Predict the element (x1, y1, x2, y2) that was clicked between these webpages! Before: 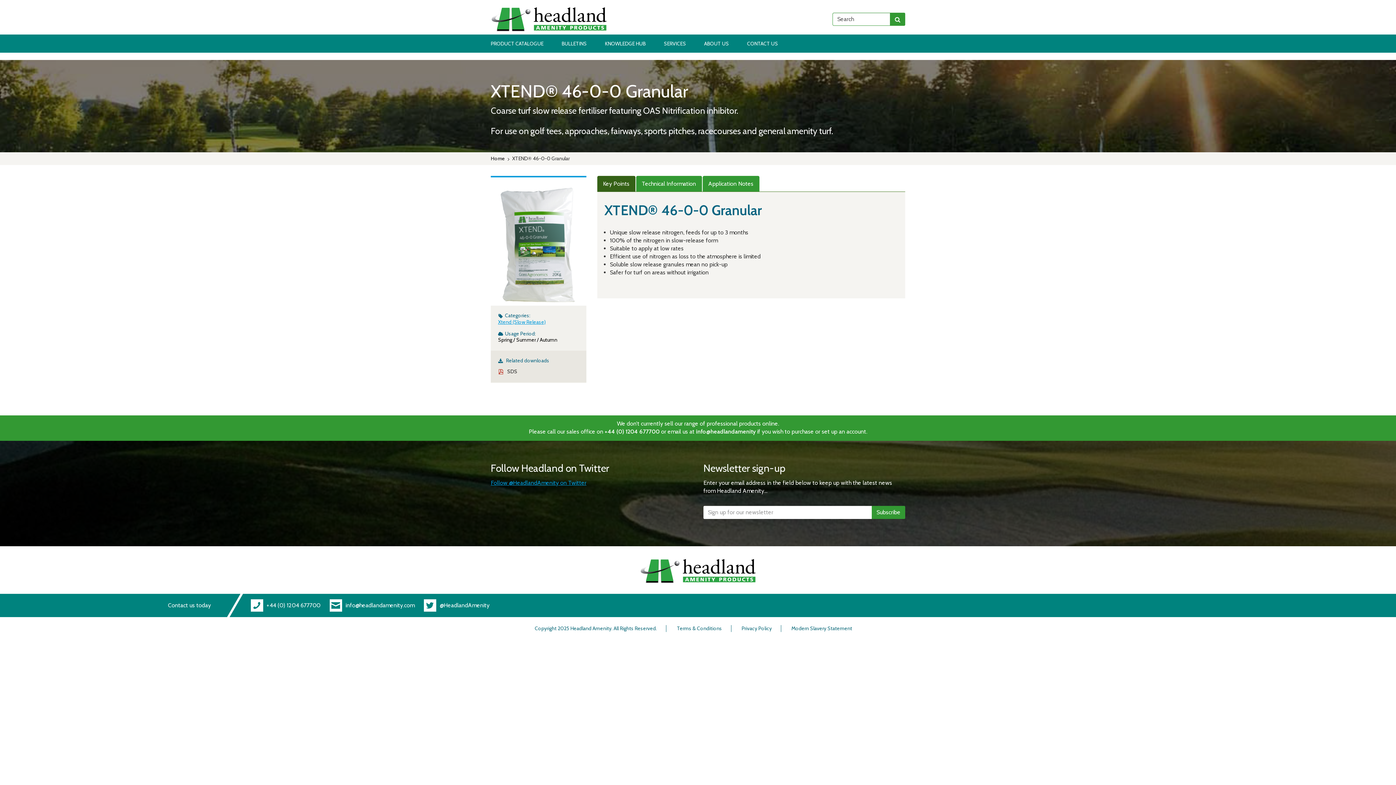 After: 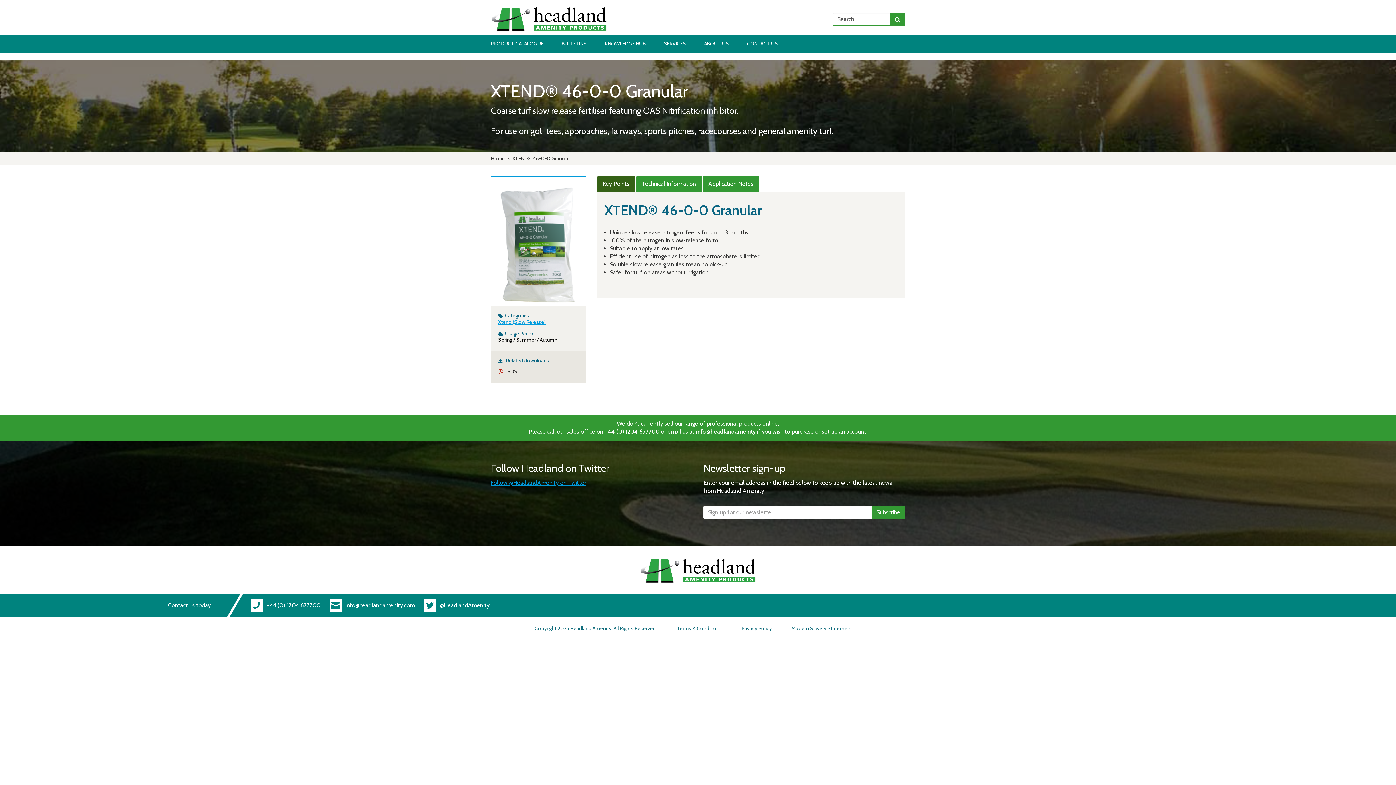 Action: bbox: (490, 177, 586, 305)